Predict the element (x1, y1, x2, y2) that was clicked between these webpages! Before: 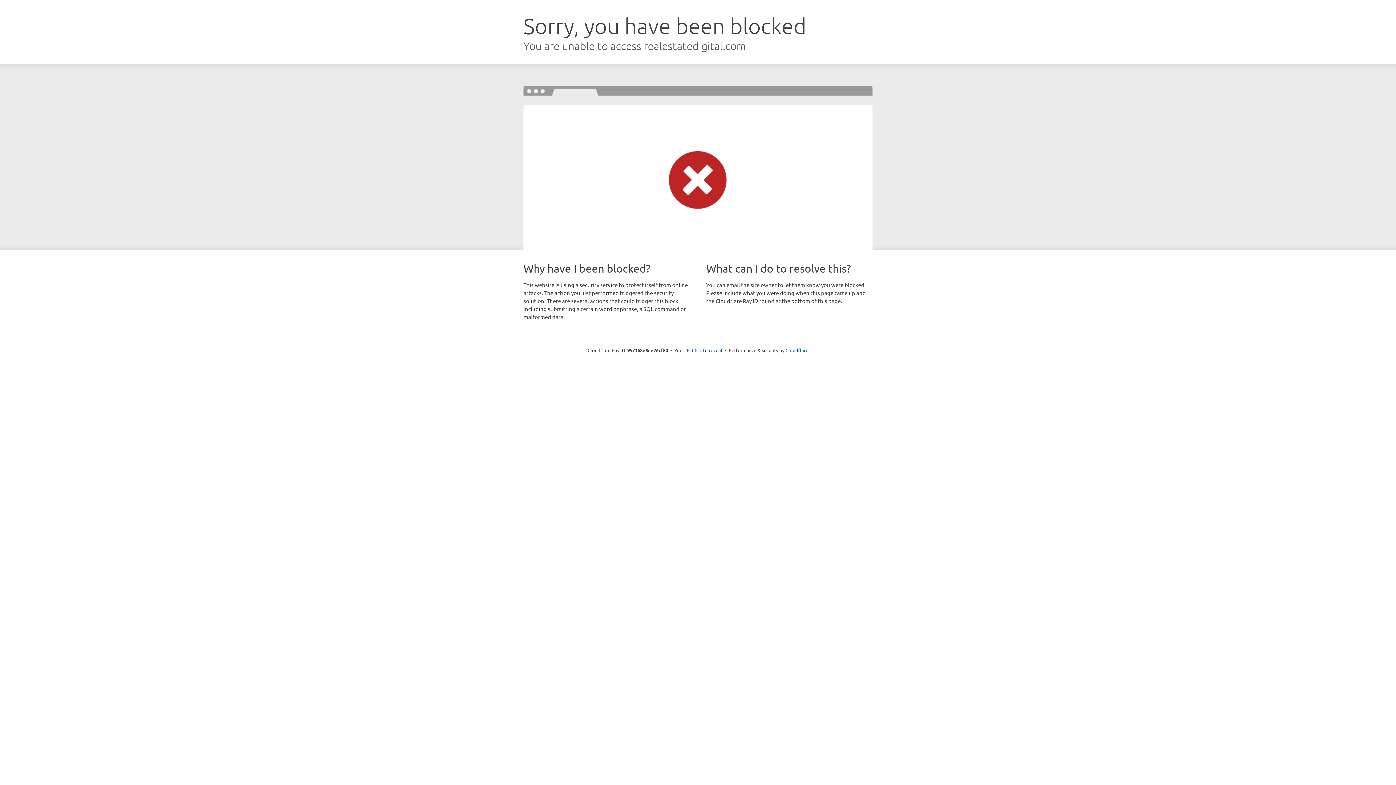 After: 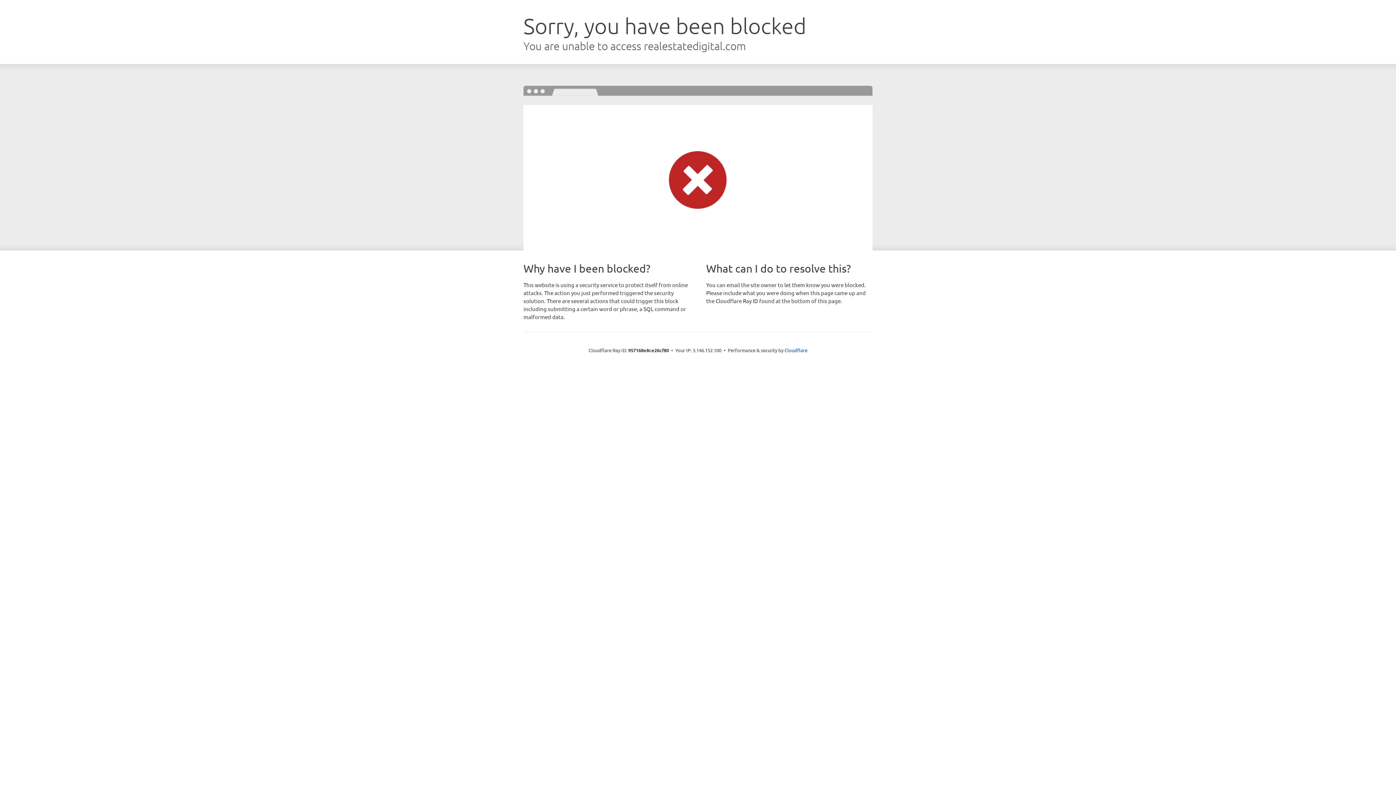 Action: label: Click to reveal bbox: (692, 346, 722, 353)